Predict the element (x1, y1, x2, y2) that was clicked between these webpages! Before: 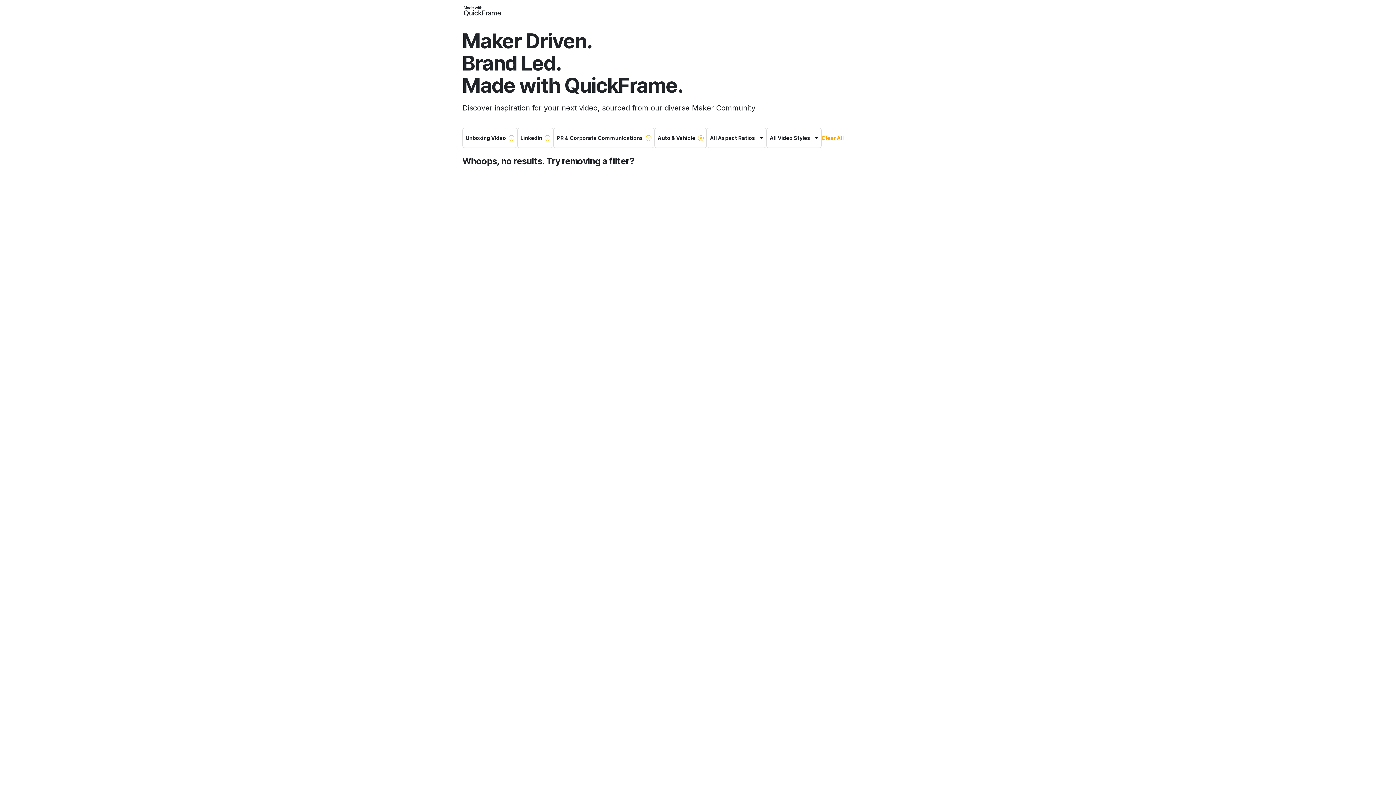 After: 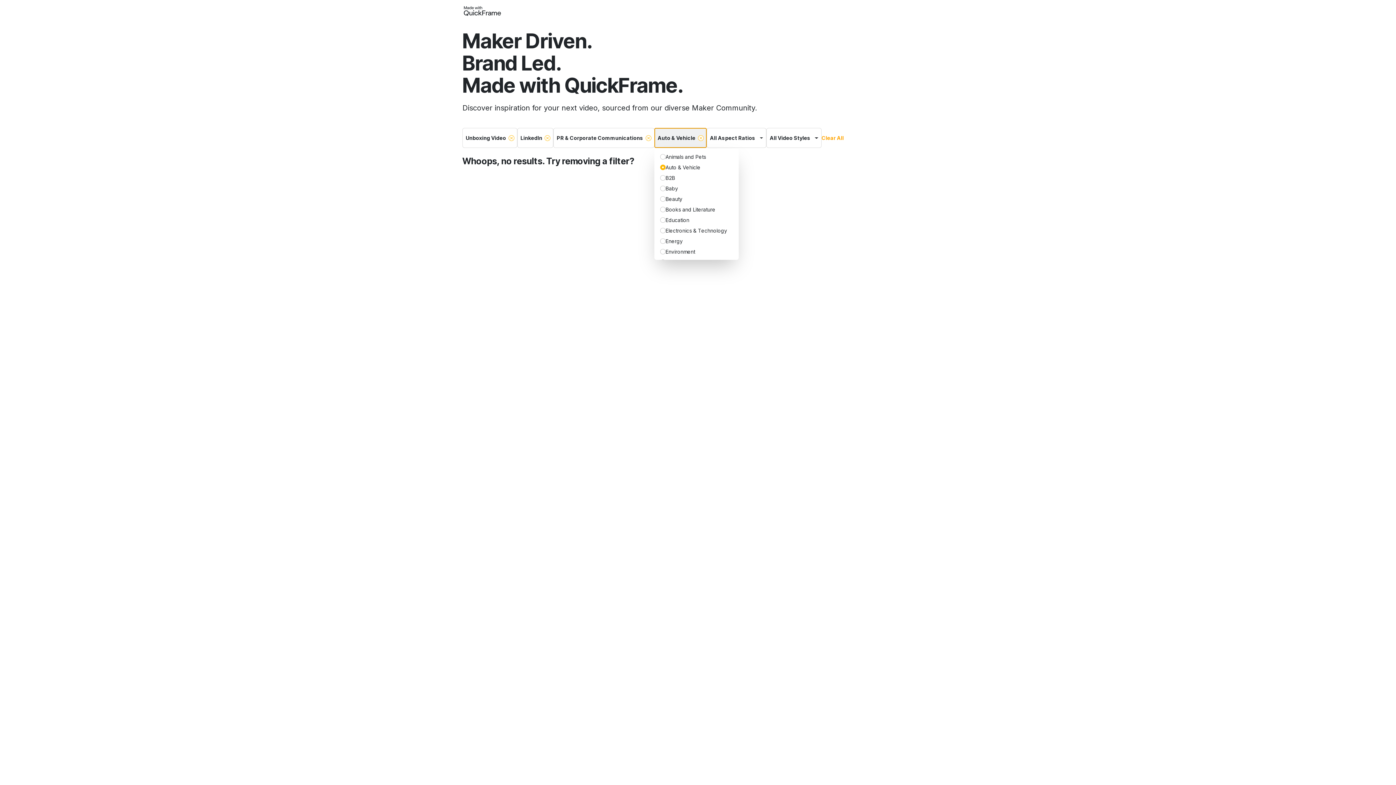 Action: label: Auto & Vehicle bbox: (654, 128, 706, 148)